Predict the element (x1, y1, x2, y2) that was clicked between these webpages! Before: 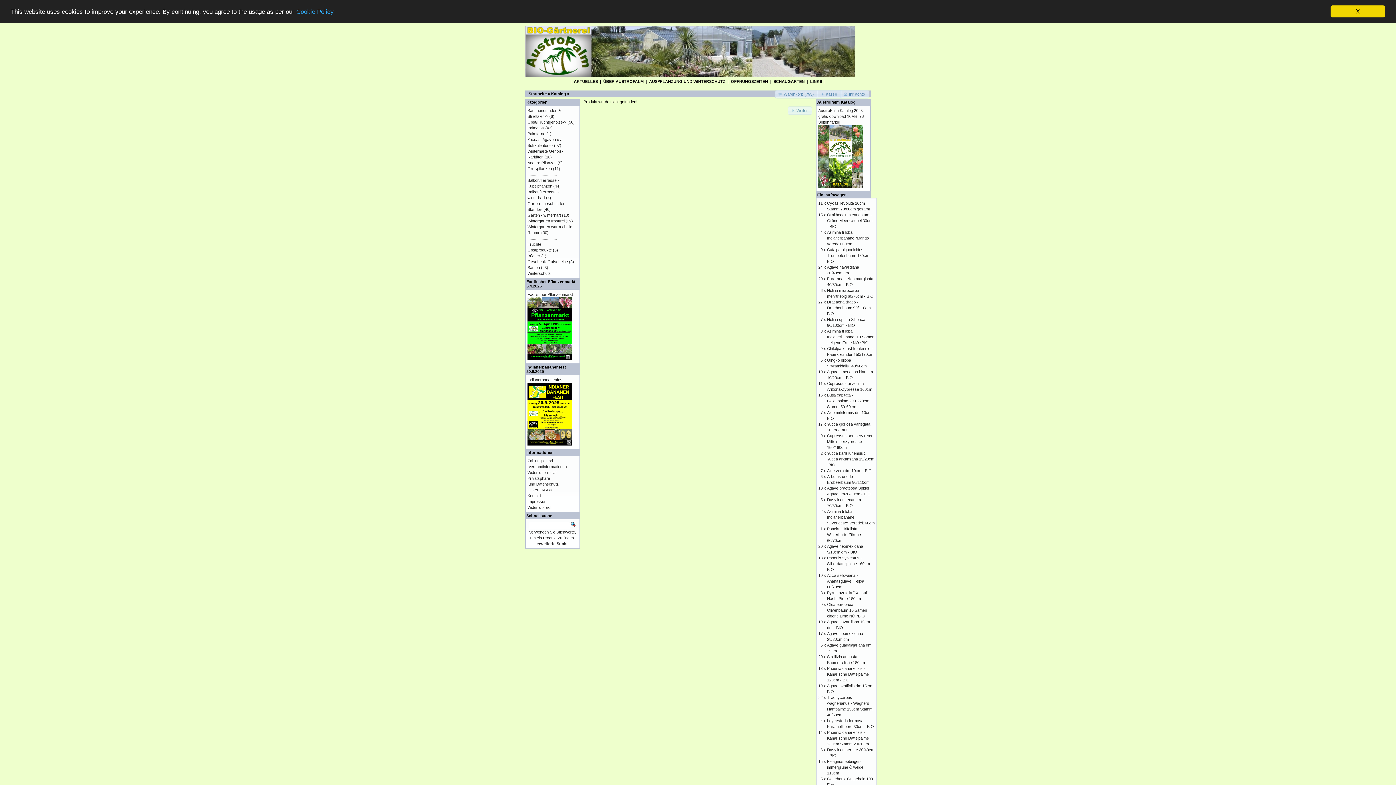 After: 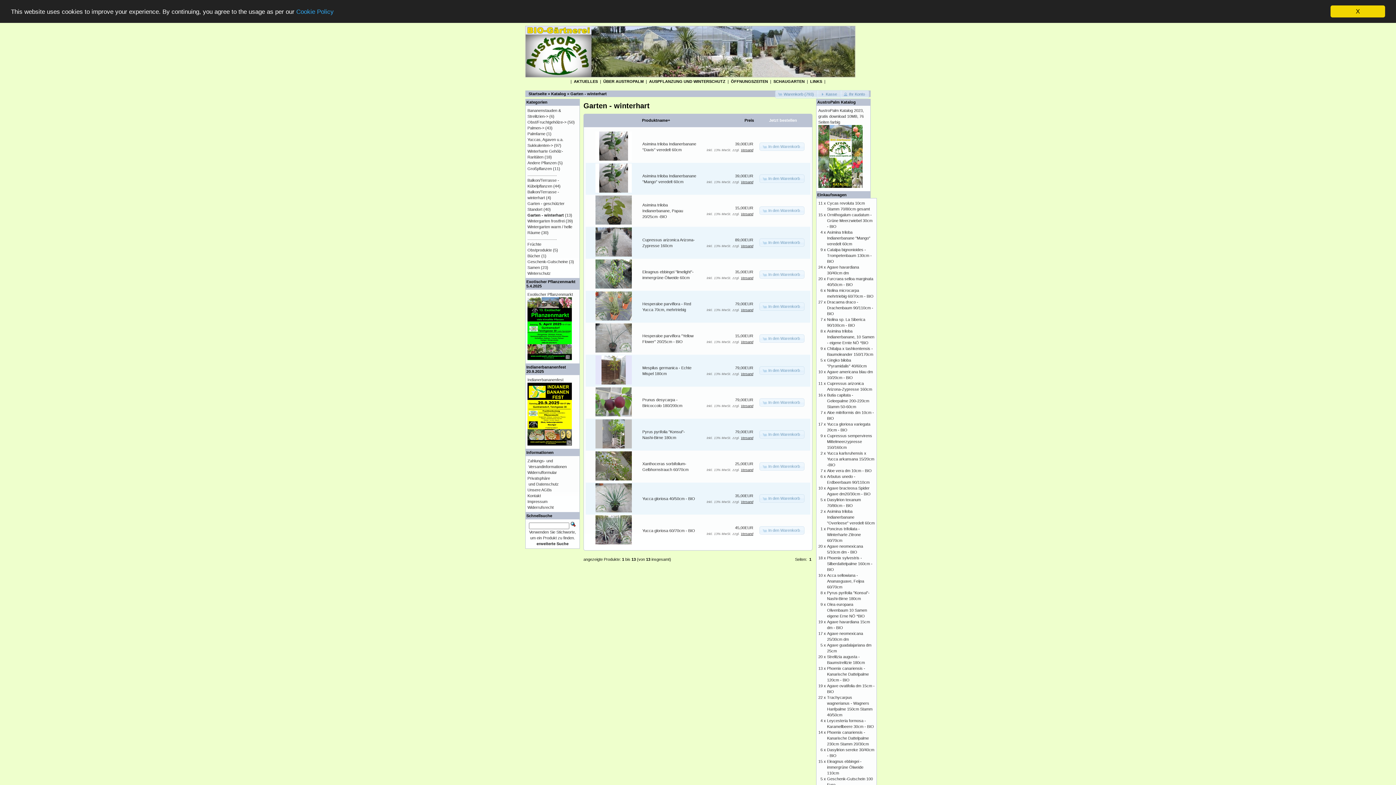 Action: bbox: (527, 213, 561, 217) label: Garten - winterhart